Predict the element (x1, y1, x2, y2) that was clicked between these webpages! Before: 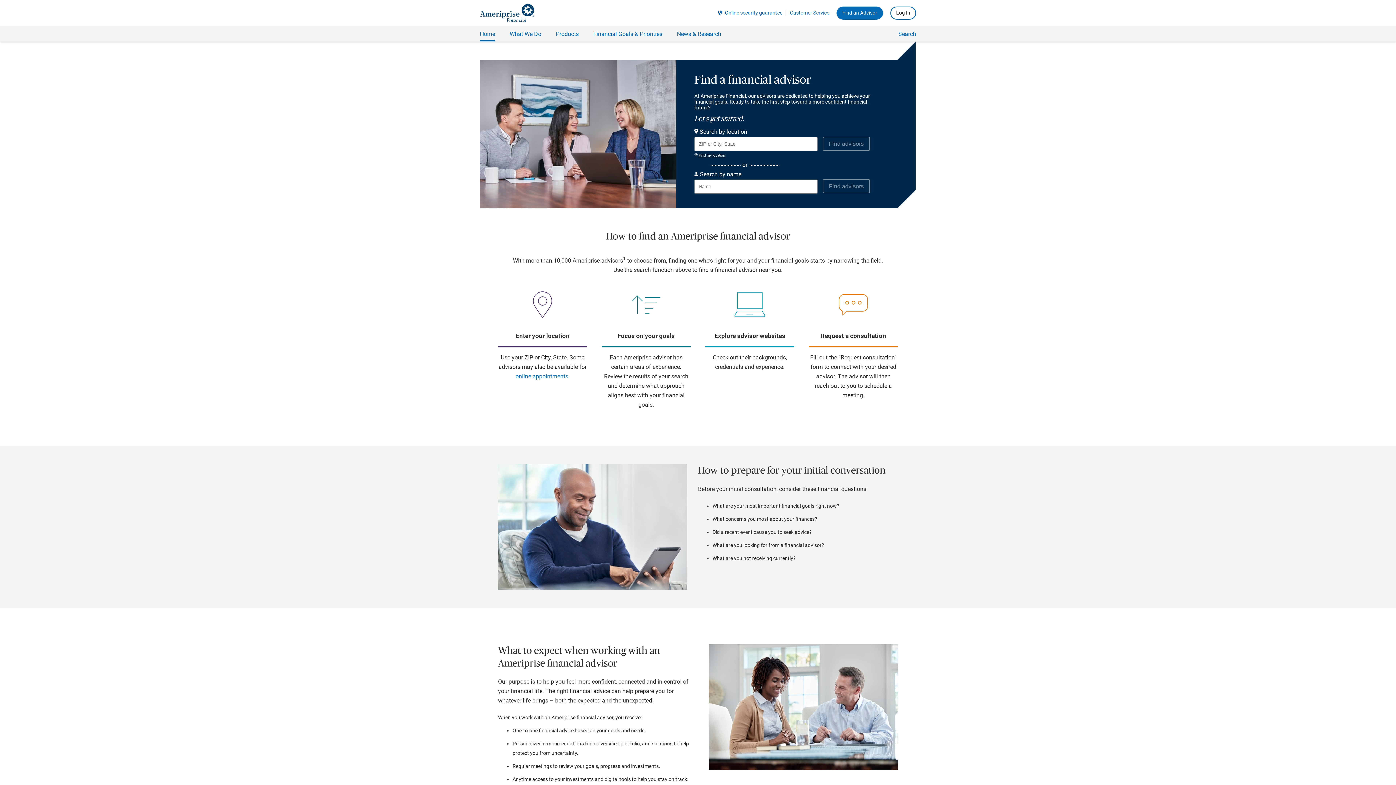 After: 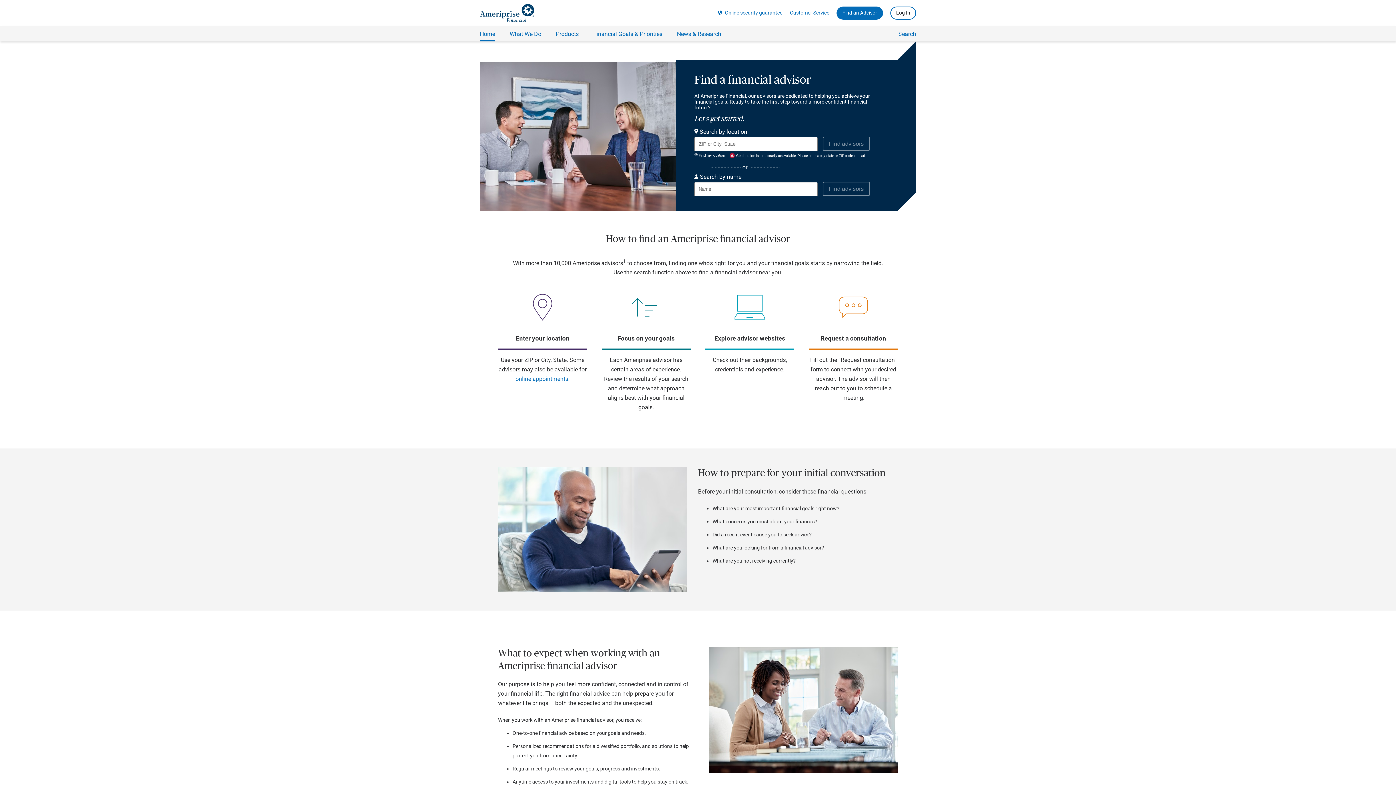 Action: label: Find my location and perform a search for advisors near me bbox: (694, 153, 725, 158)